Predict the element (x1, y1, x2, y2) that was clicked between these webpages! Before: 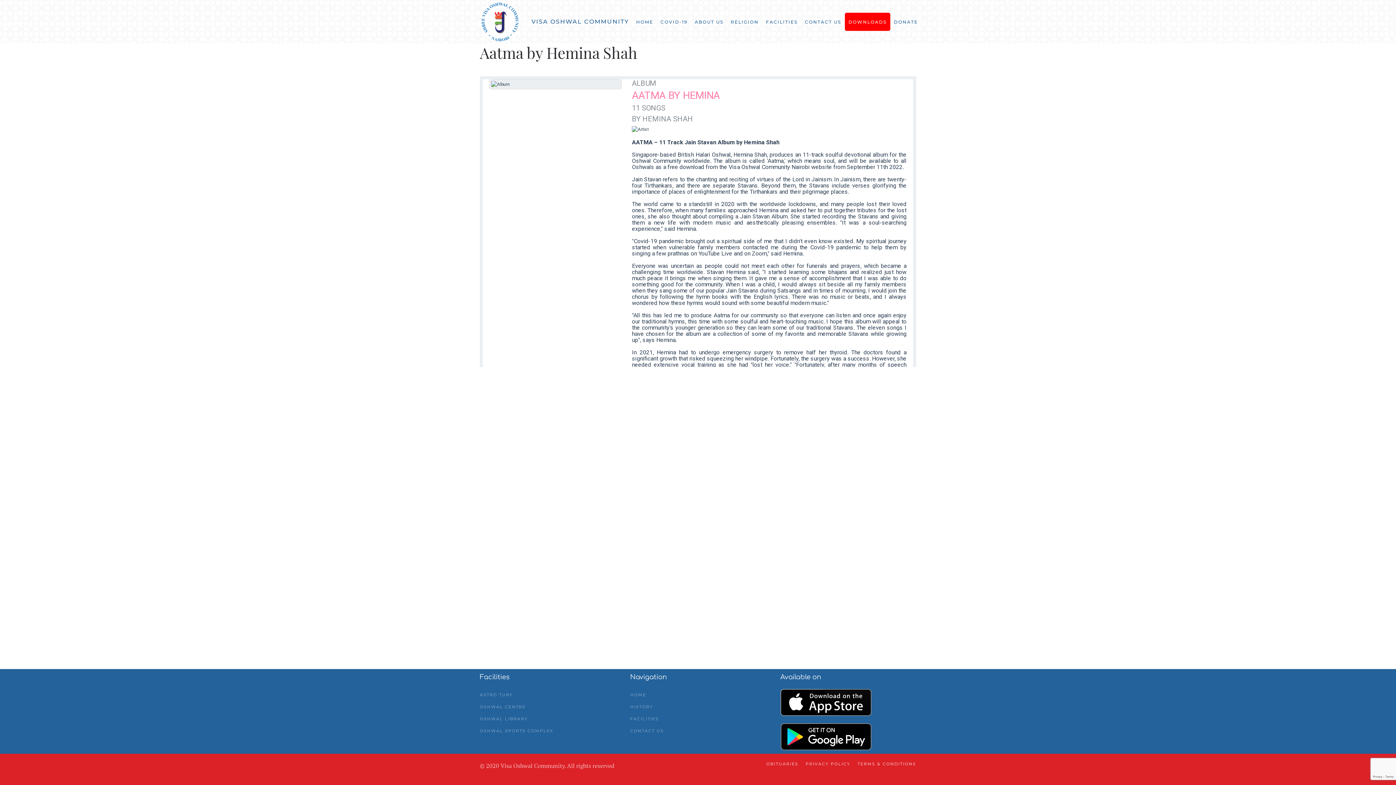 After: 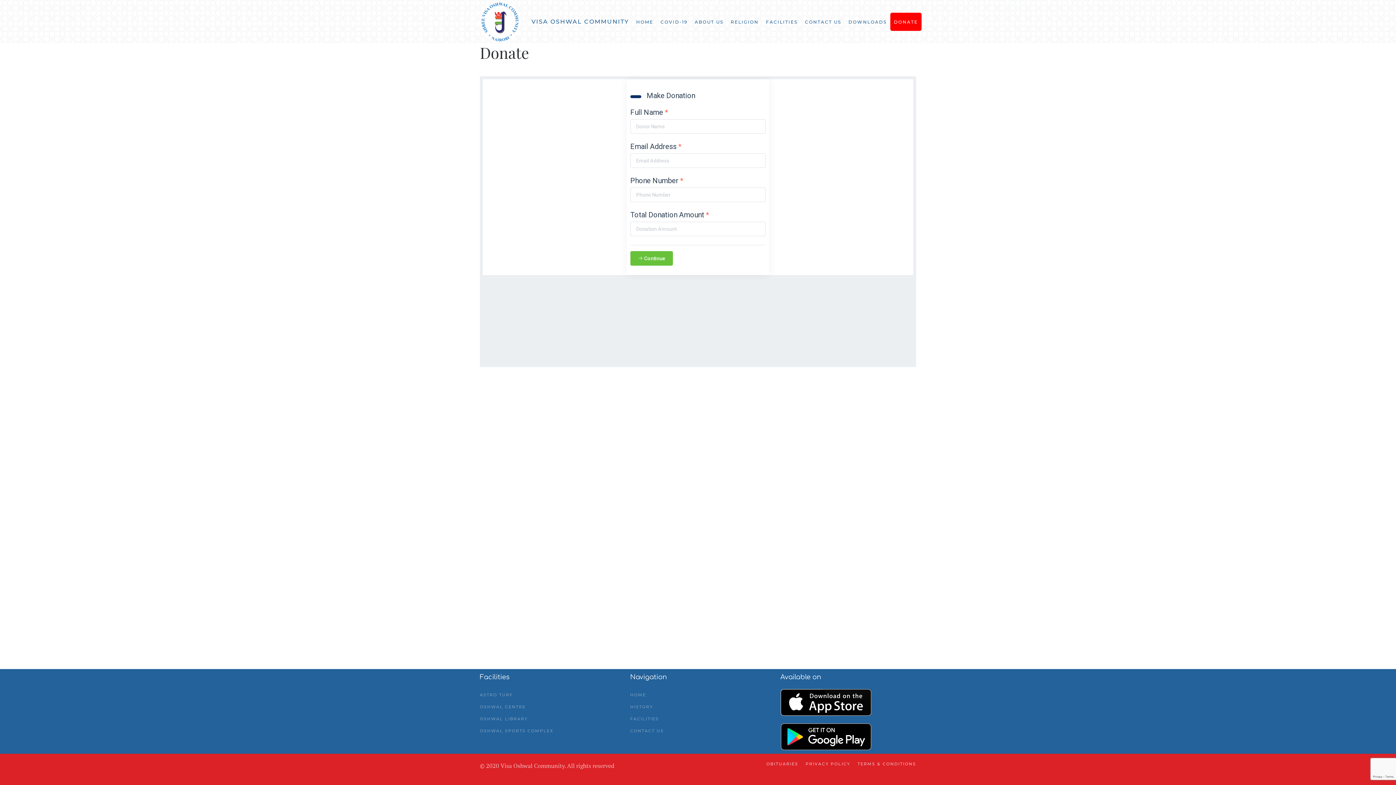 Action: bbox: (890, 7, 921, 36) label: DONATE